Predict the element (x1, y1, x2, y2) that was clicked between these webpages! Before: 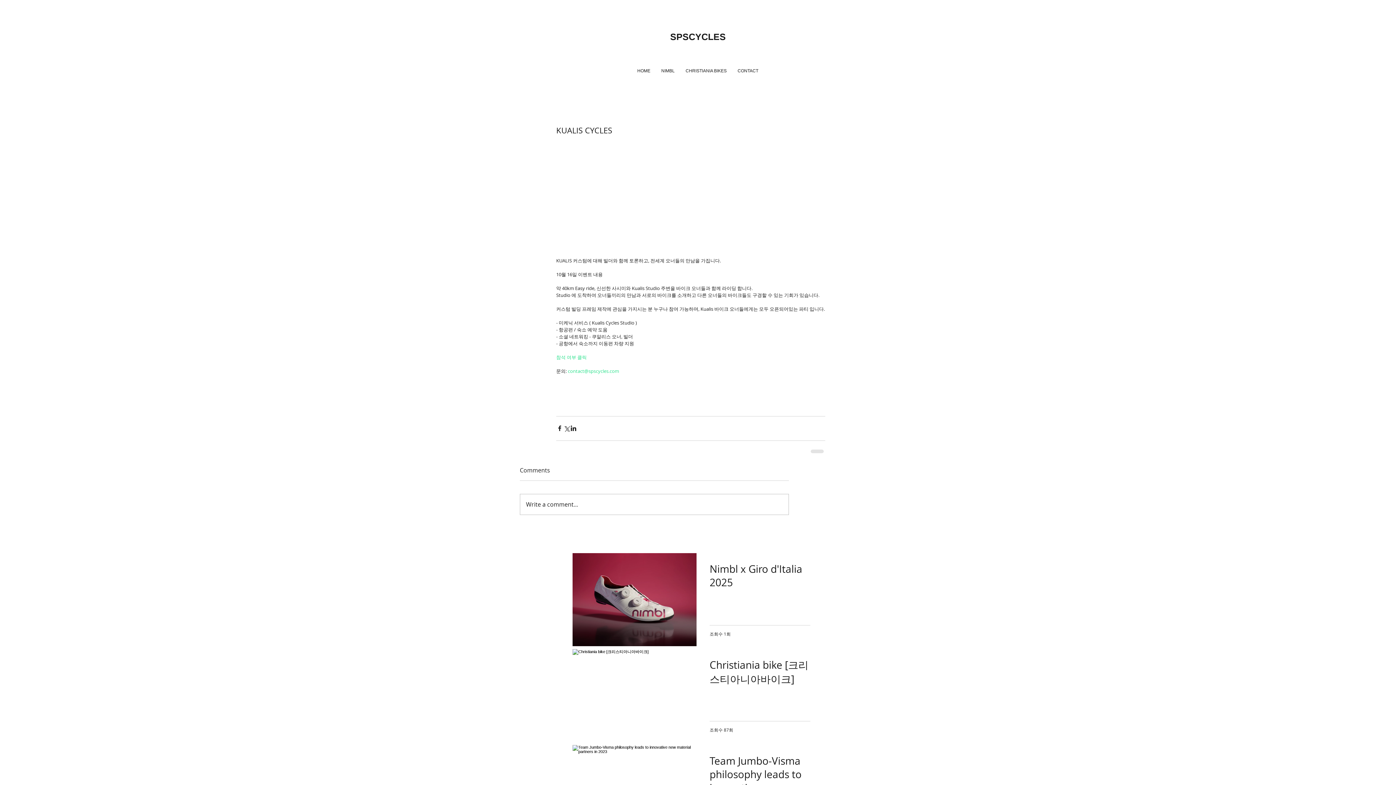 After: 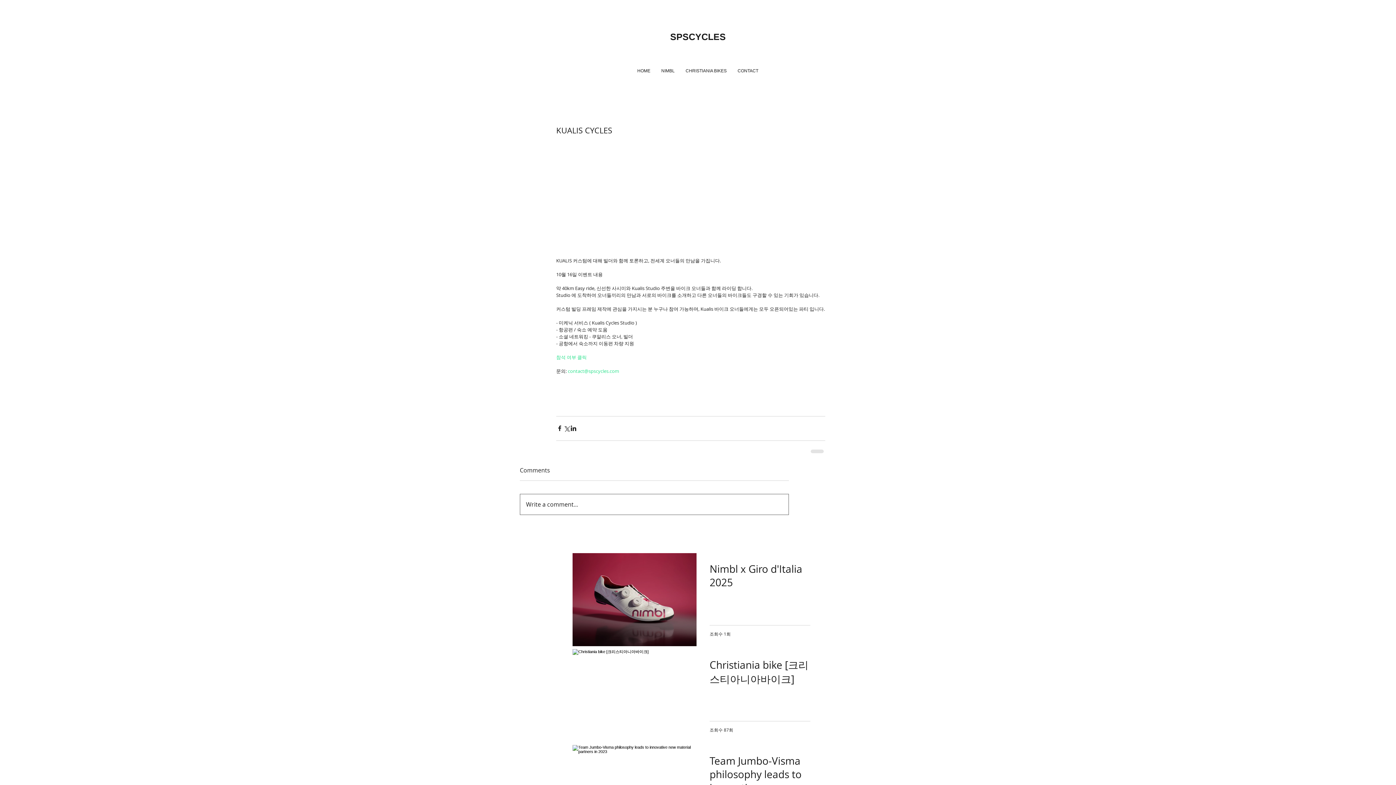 Action: label: Write a comment... bbox: (520, 494, 788, 514)